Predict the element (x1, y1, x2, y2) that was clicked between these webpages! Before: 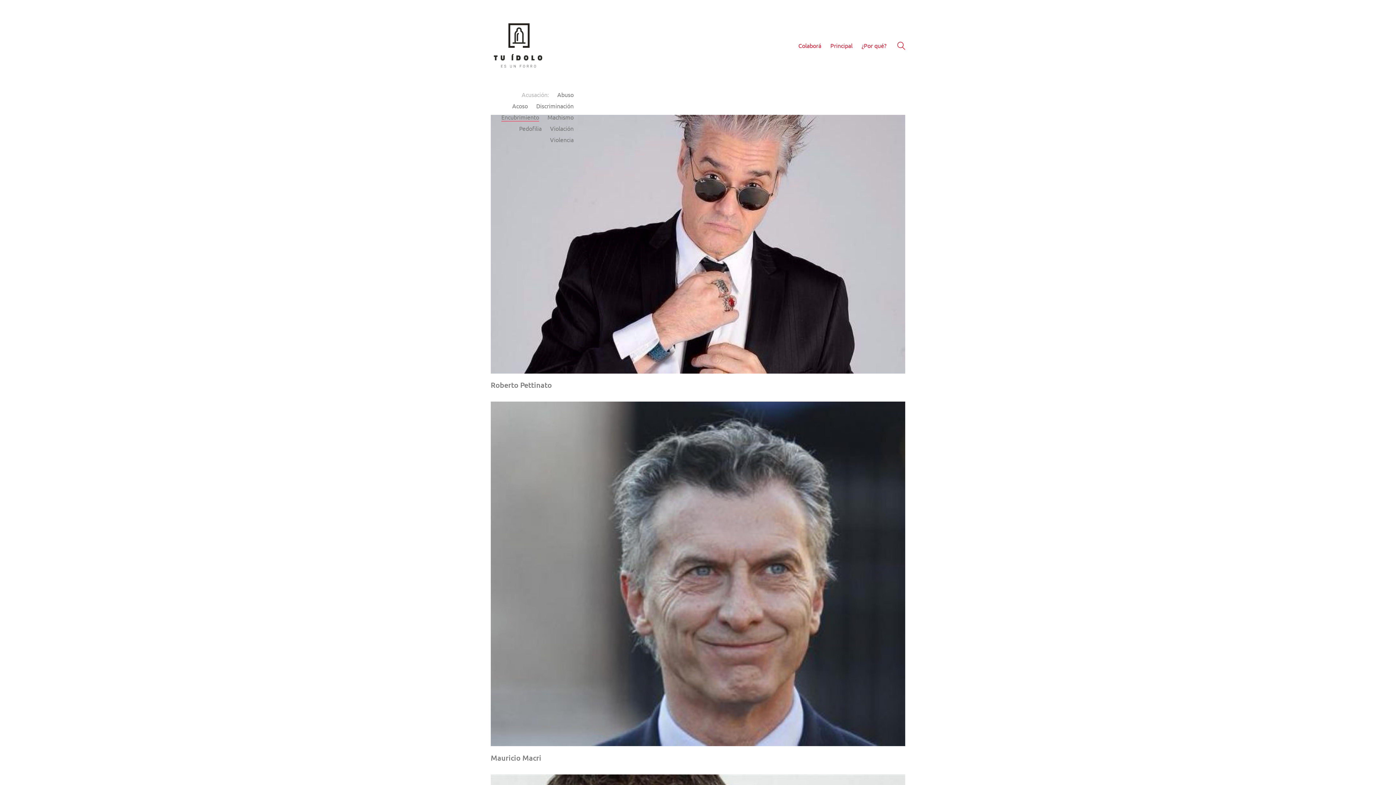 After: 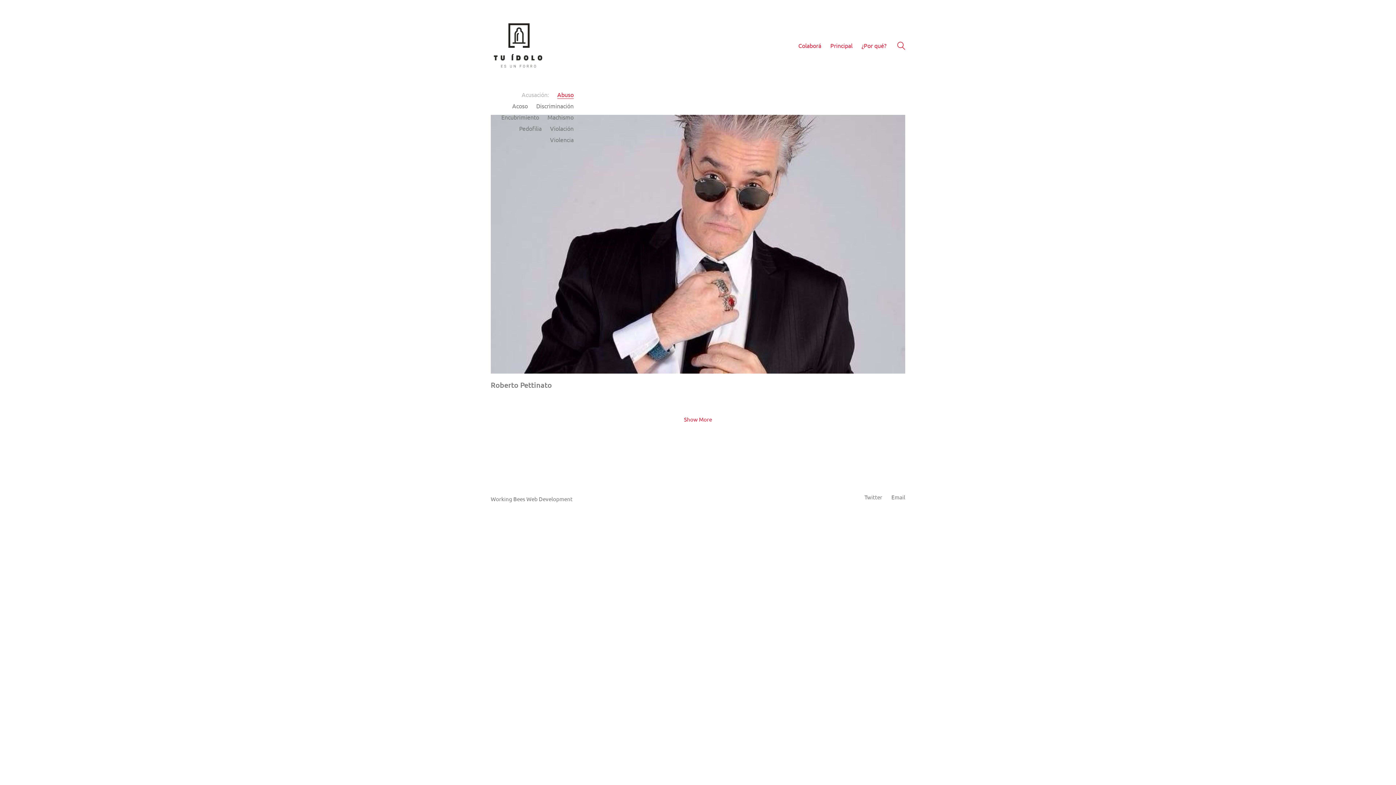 Action: bbox: (557, 90, 573, 98) label: Abuso